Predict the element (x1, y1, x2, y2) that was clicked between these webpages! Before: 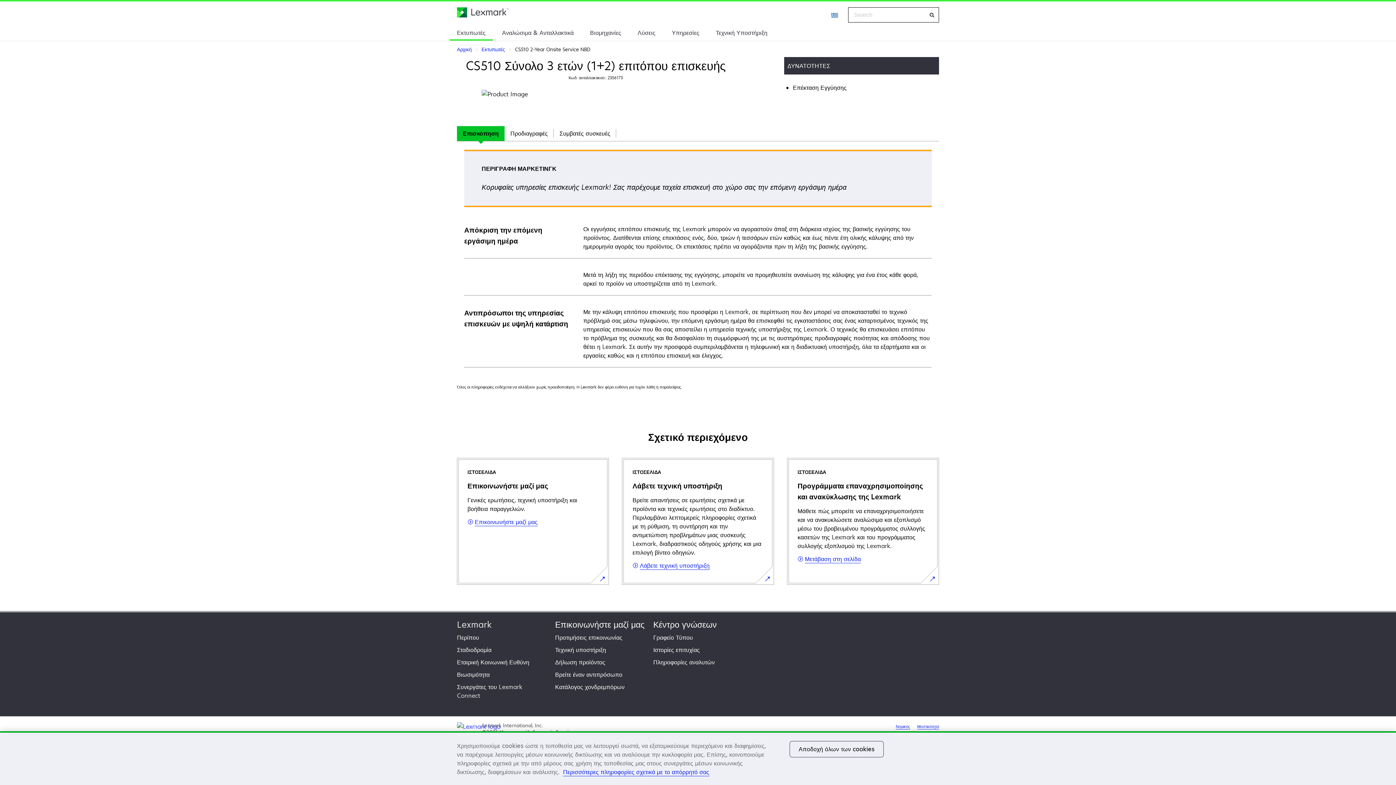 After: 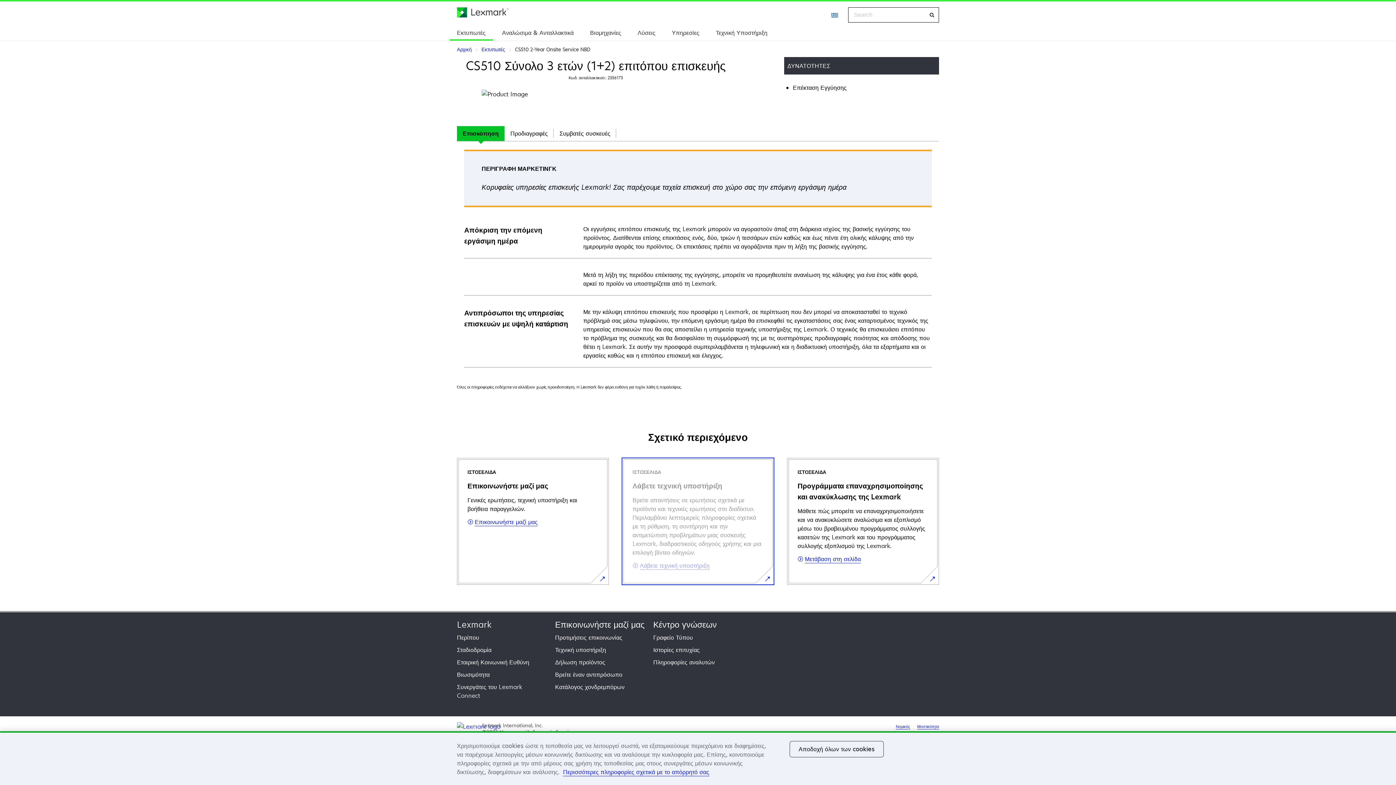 Action: label: ΙΣΤΟΣΕΛΙΔΑ

Λάβετε τεχνική υποστήριξη

Βρείτε απαντήσεις σε ερωτήσεις σχετικά με προϊόντα και τεχνικές ερωτήσεις στο διαδίκτυο. Περιλαμβάνει λεπτομερείς πληροφορίες σχετικά με τη ρύθμιση, τη συντήρηση και την αντιμετώπιση προβλημάτων μιας συσκευής Lexmark, διαδραστικούς οδηγούς χρήσης και μια επιλογή βίντεο οδηγιών.

Λάβετε τεχνική υποστήριξη
opens in a new tab bbox: (622, 458, 774, 585)